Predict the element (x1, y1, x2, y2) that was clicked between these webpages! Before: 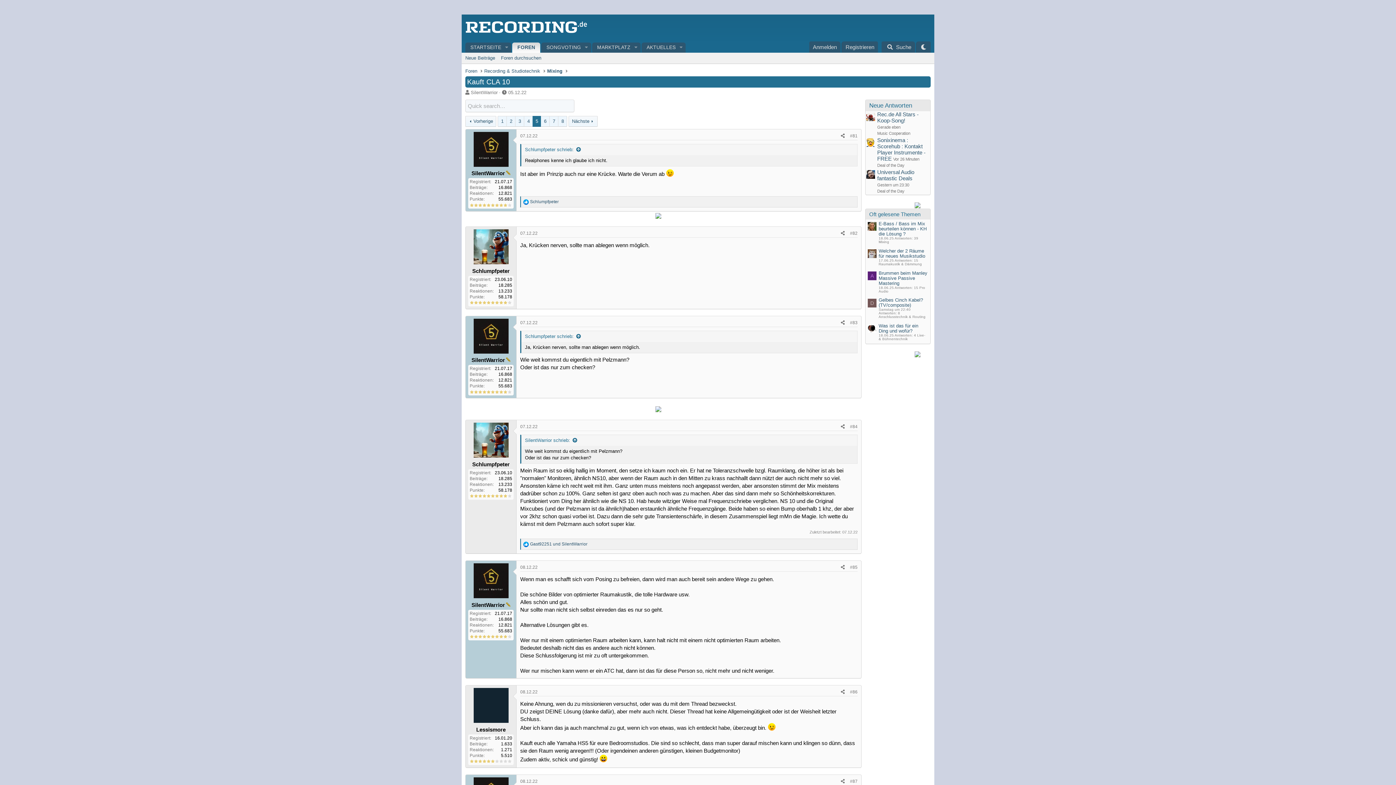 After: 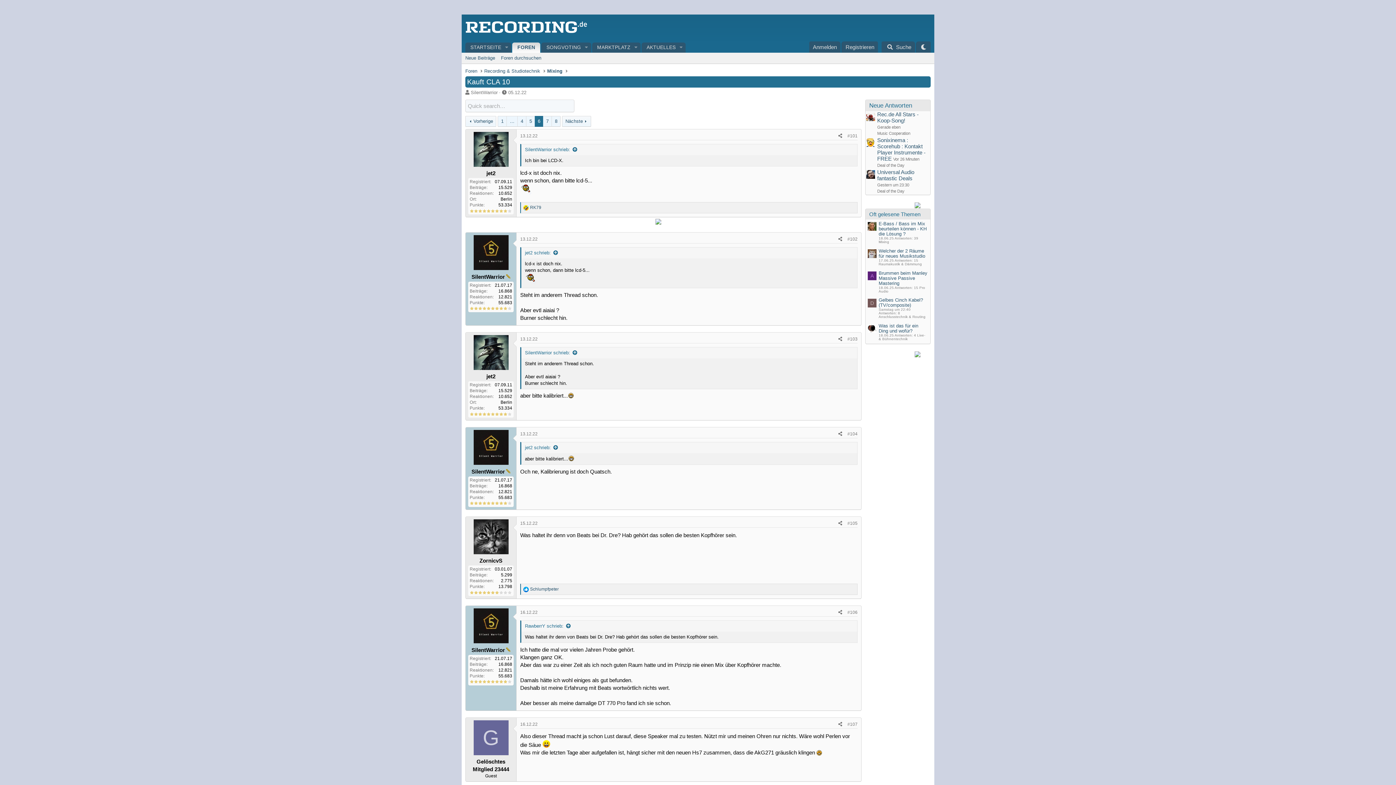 Action: bbox: (541, 116, 549, 126) label: 6